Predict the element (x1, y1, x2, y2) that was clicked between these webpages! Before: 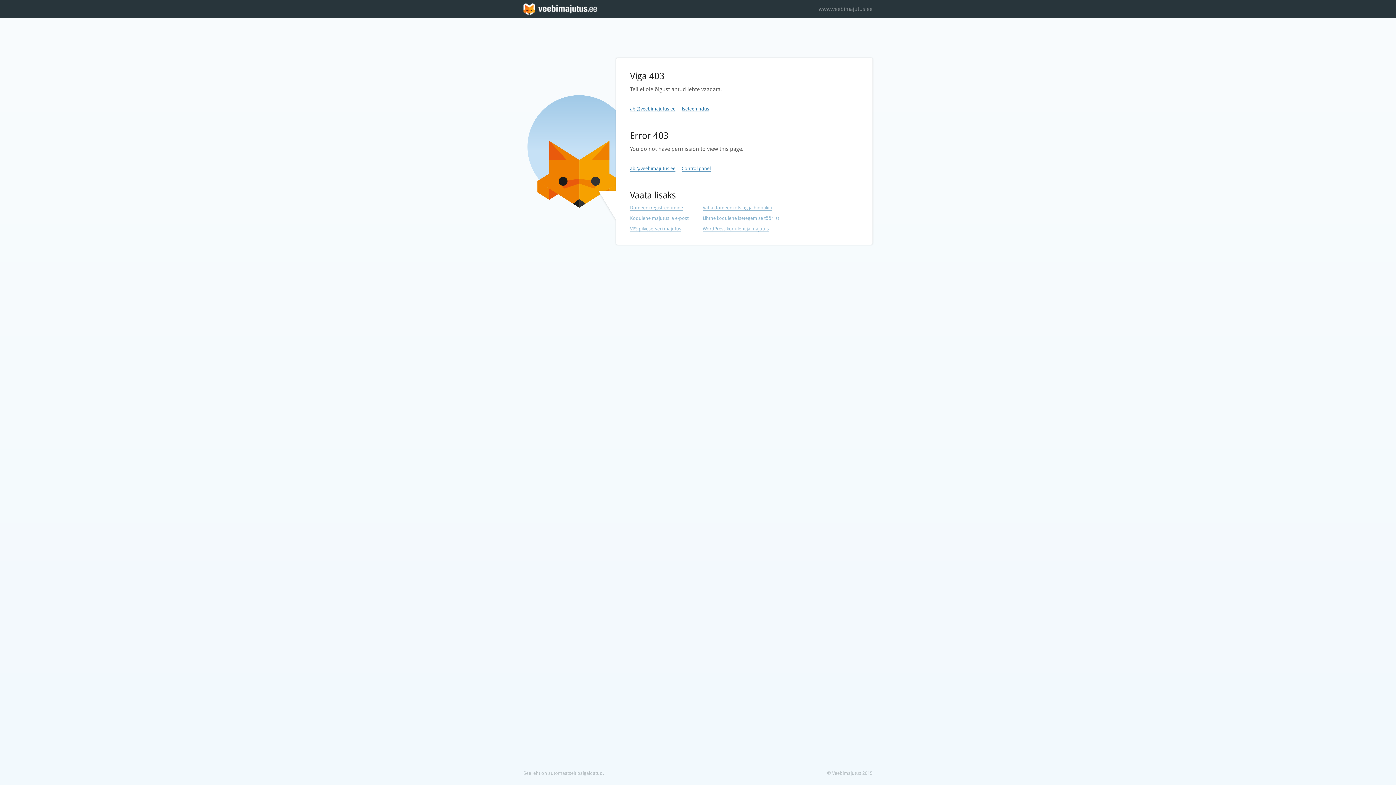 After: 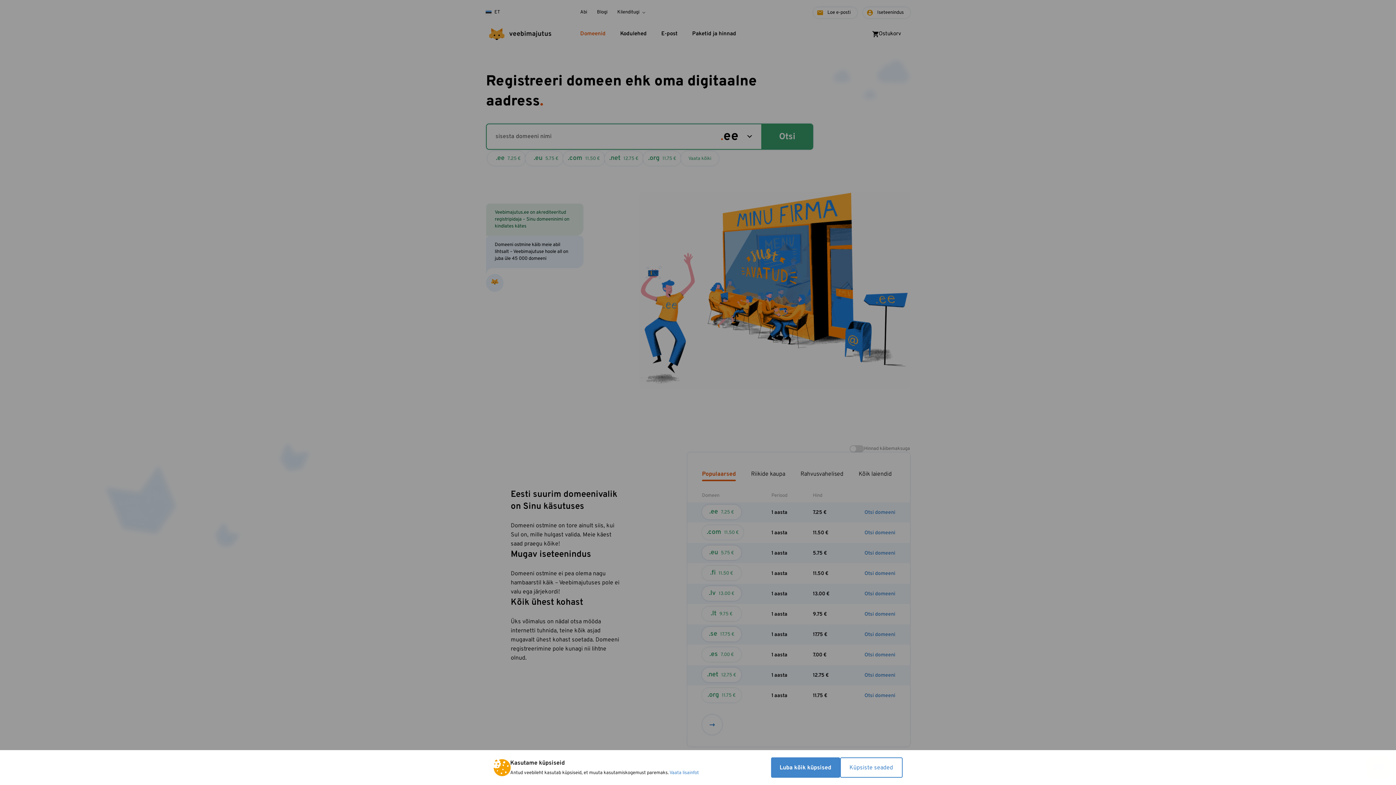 Action: bbox: (630, 205, 683, 210) label: Domeeni registreerimine